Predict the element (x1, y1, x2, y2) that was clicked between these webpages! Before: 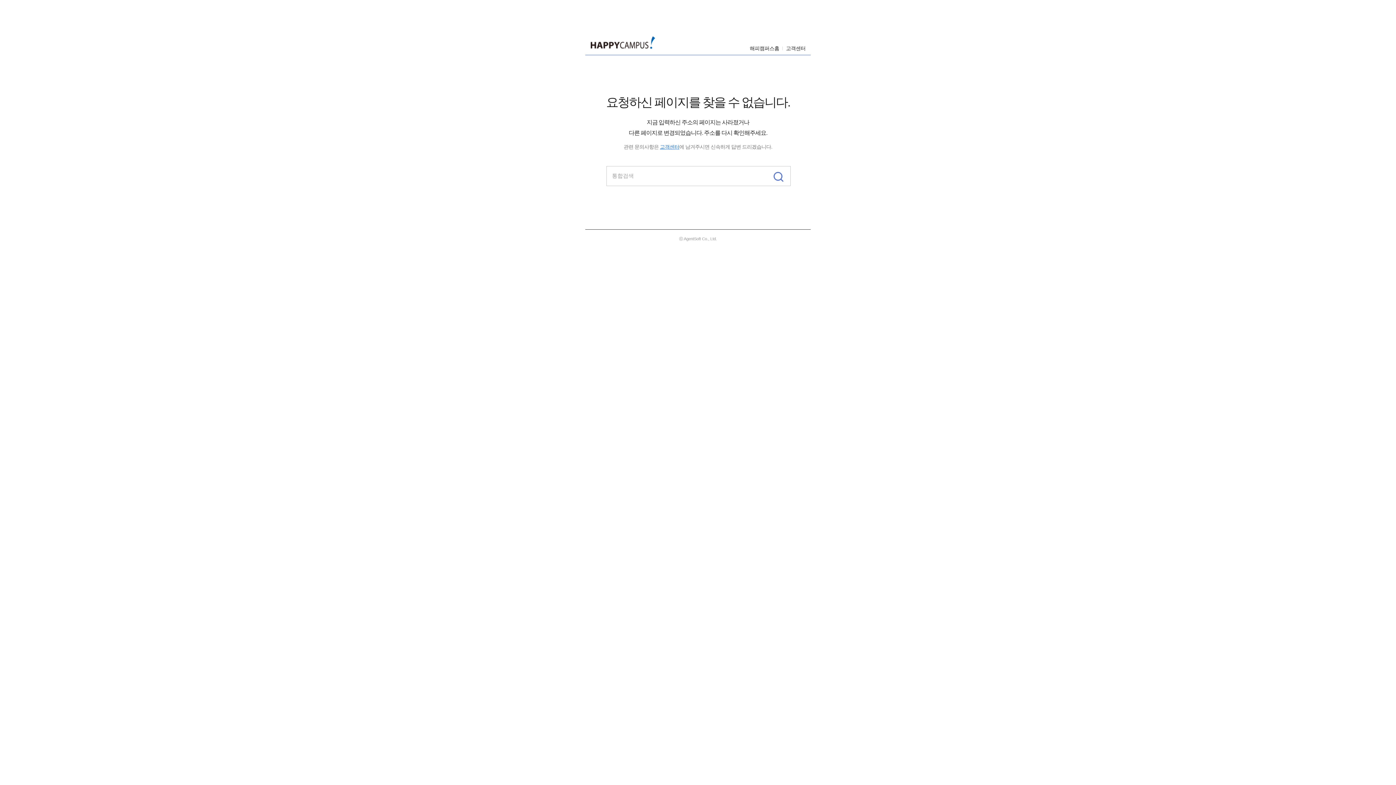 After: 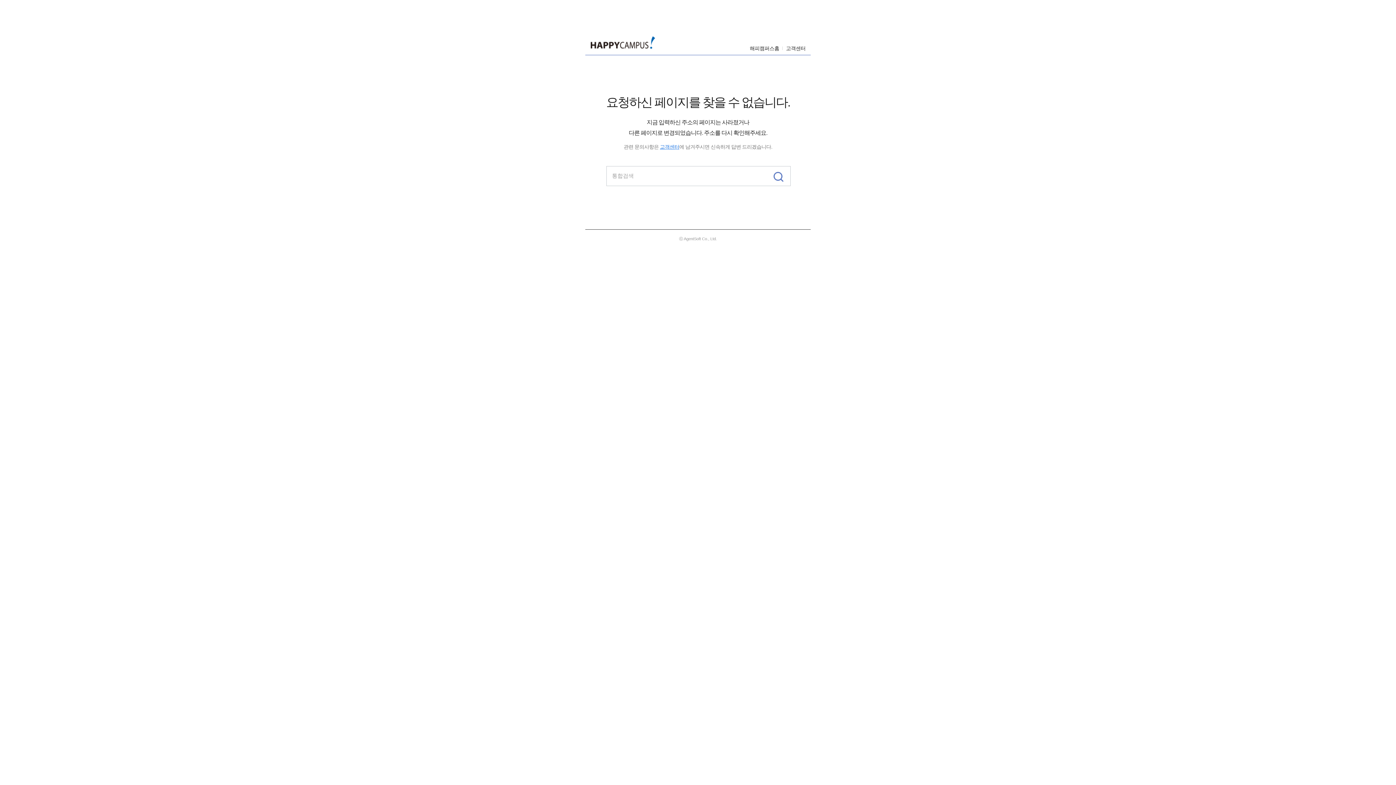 Action: bbox: (768, 166, 790, 185)